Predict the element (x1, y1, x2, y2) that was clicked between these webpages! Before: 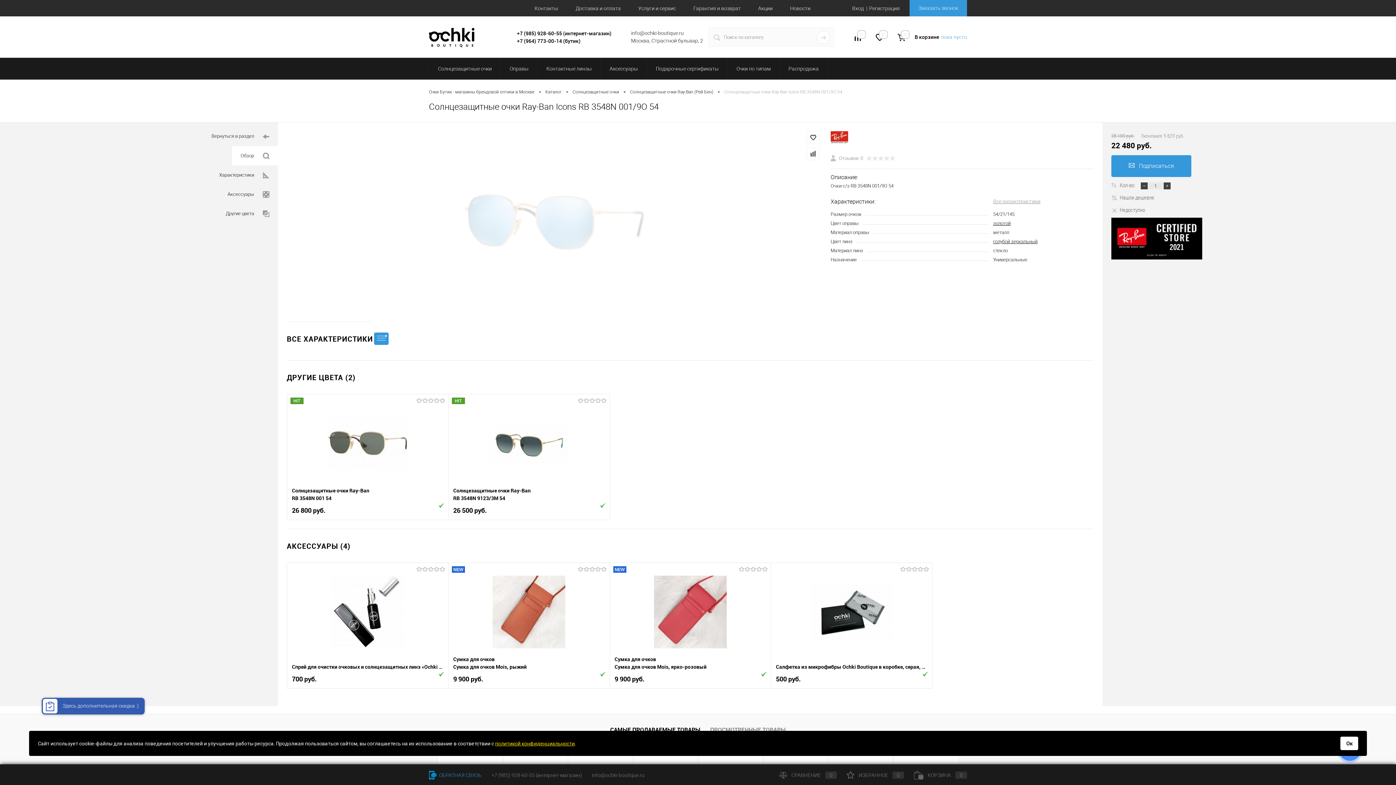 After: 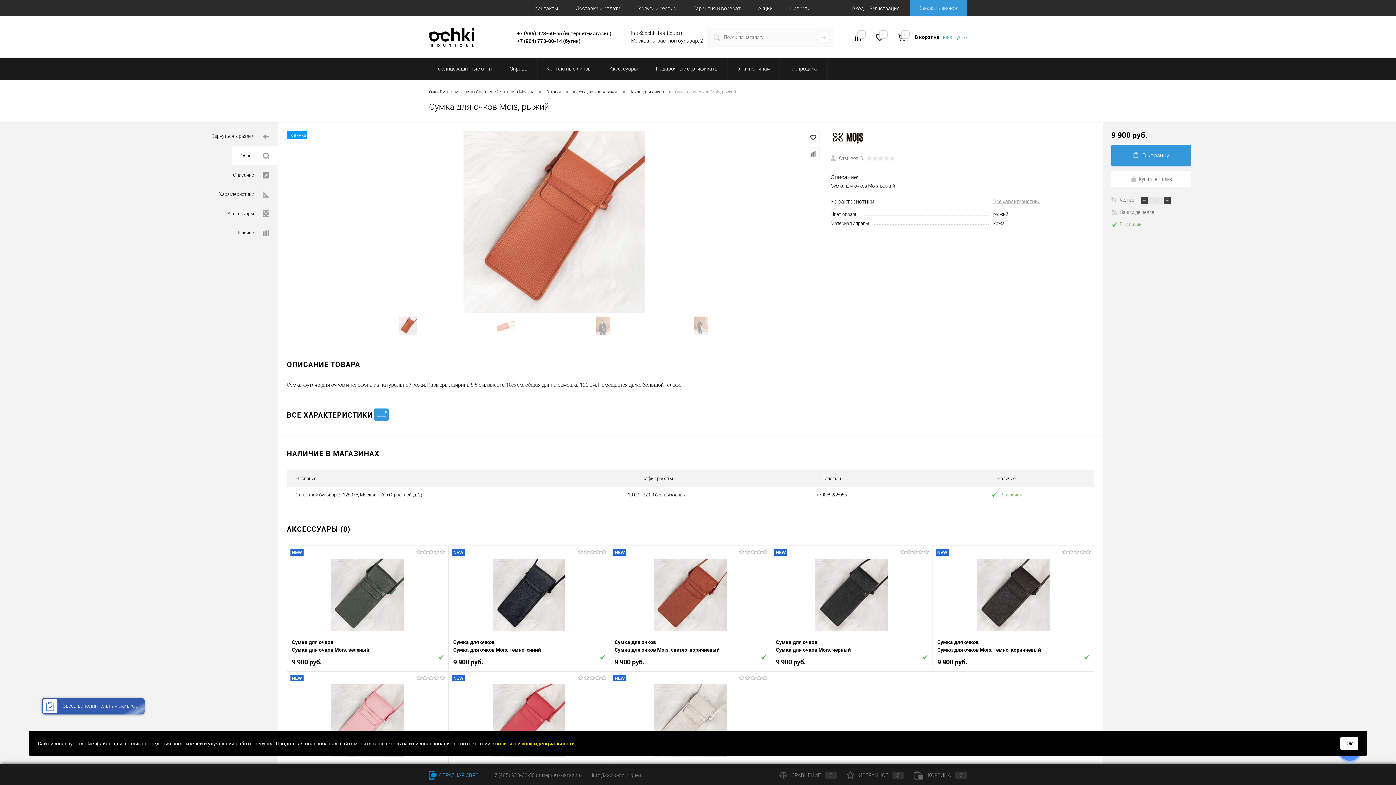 Action: bbox: (453, 568, 604, 655)